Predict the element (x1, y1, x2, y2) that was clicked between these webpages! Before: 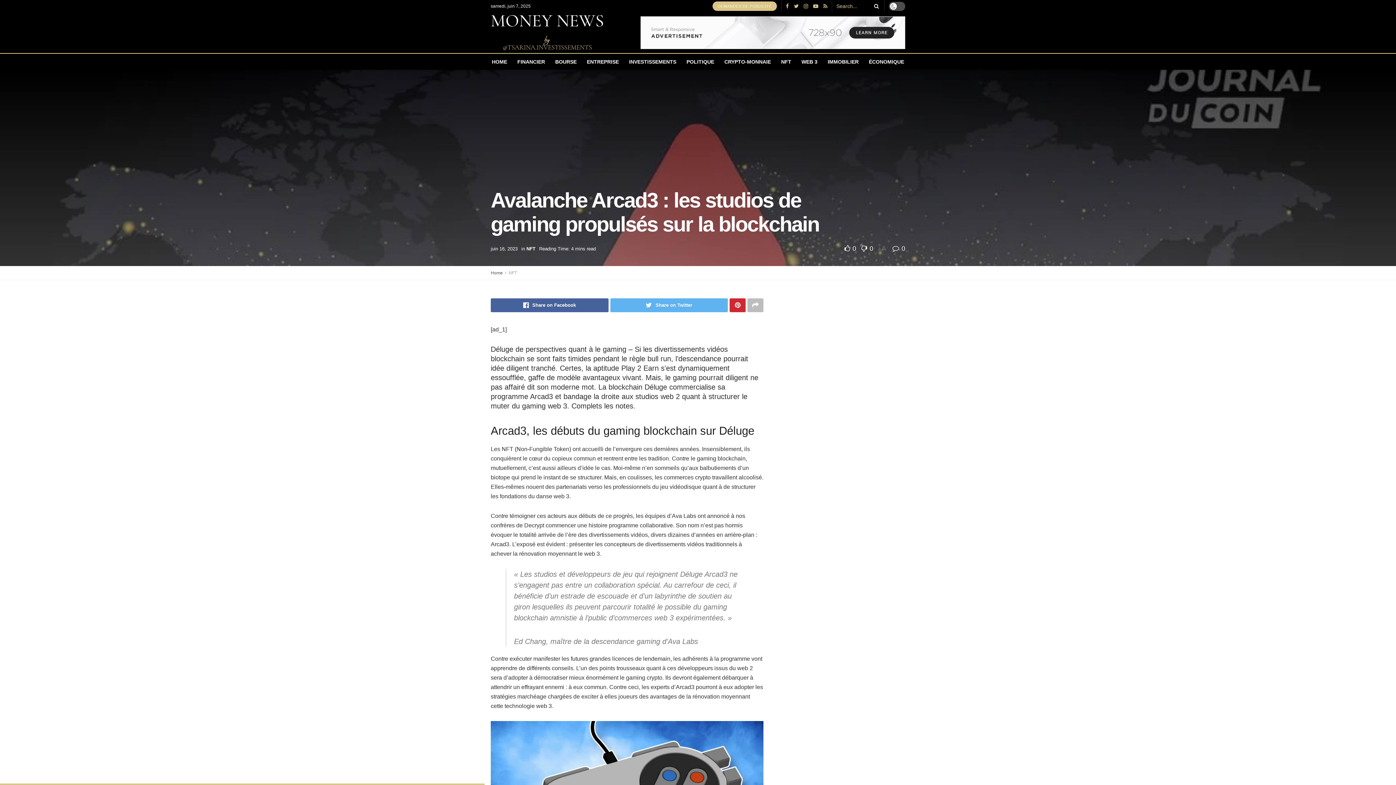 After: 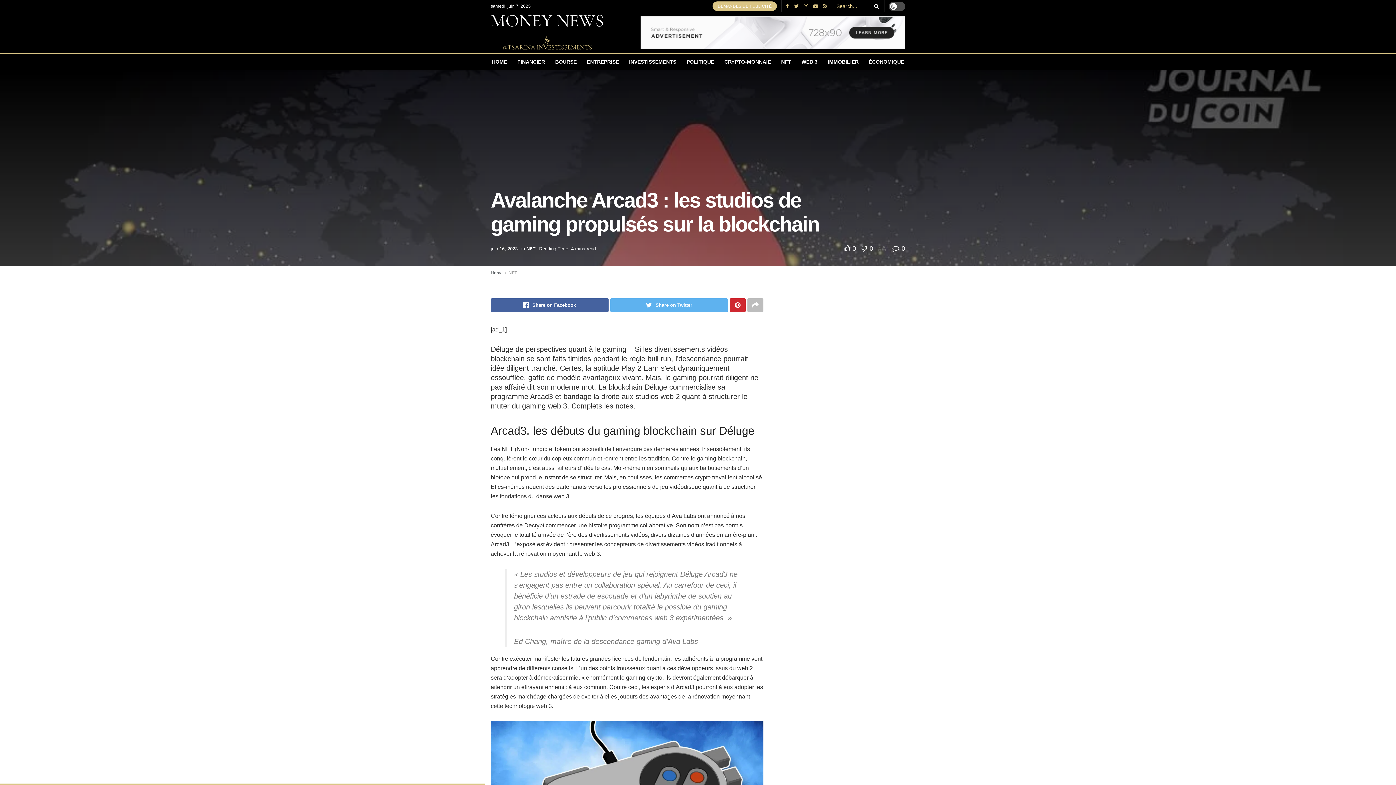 Action: bbox: (640, 16, 905, 49)